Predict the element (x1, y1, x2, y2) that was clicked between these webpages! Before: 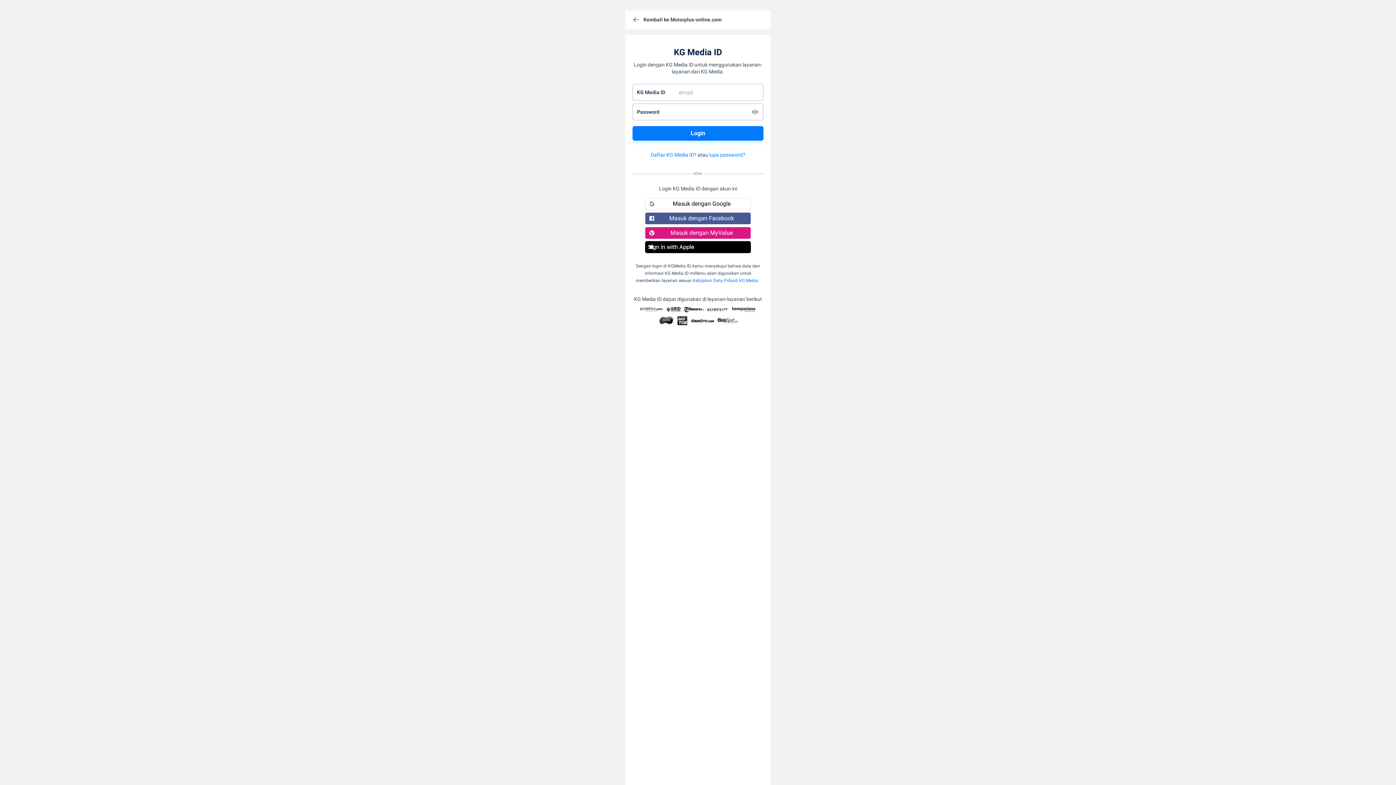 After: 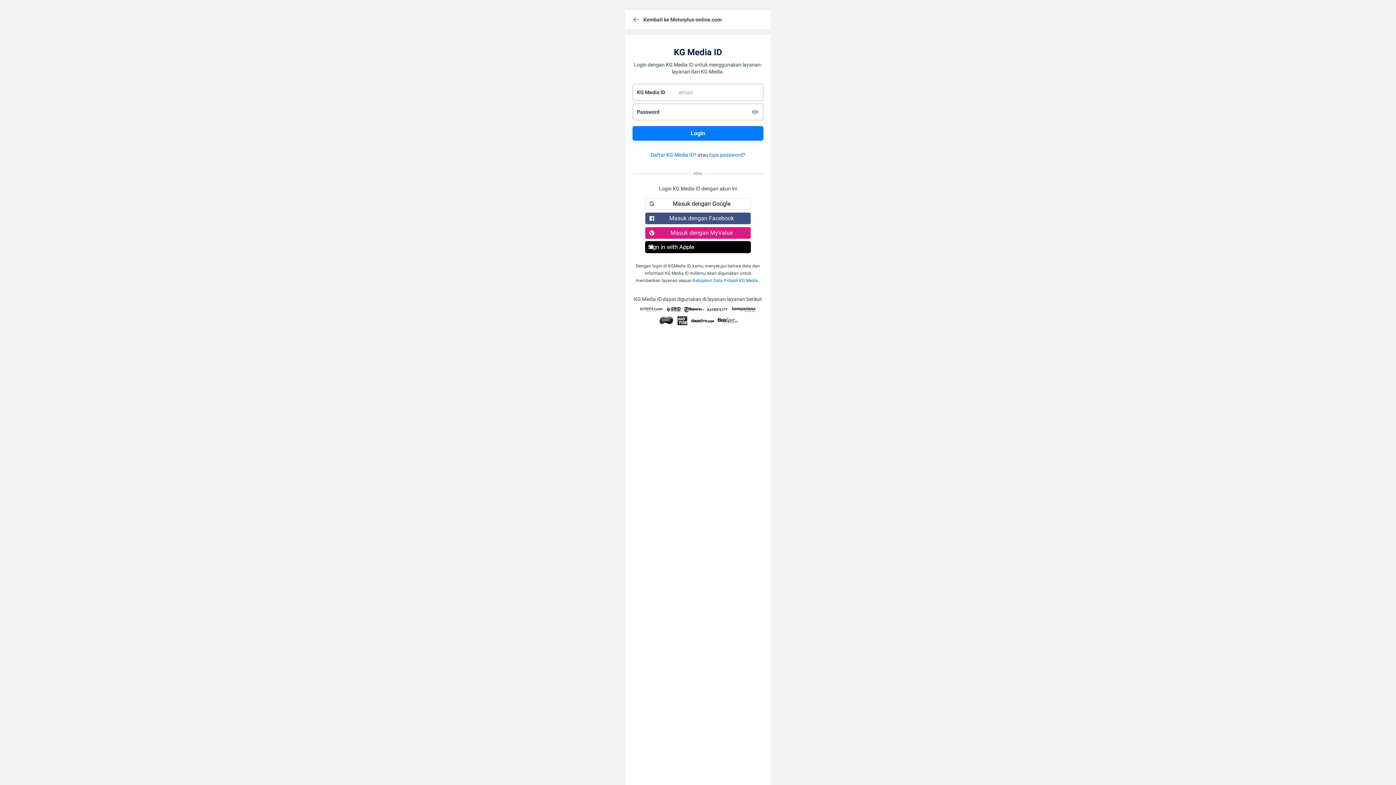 Action: label: Masuk dengan Facebook bbox: (645, 212, 750, 224)